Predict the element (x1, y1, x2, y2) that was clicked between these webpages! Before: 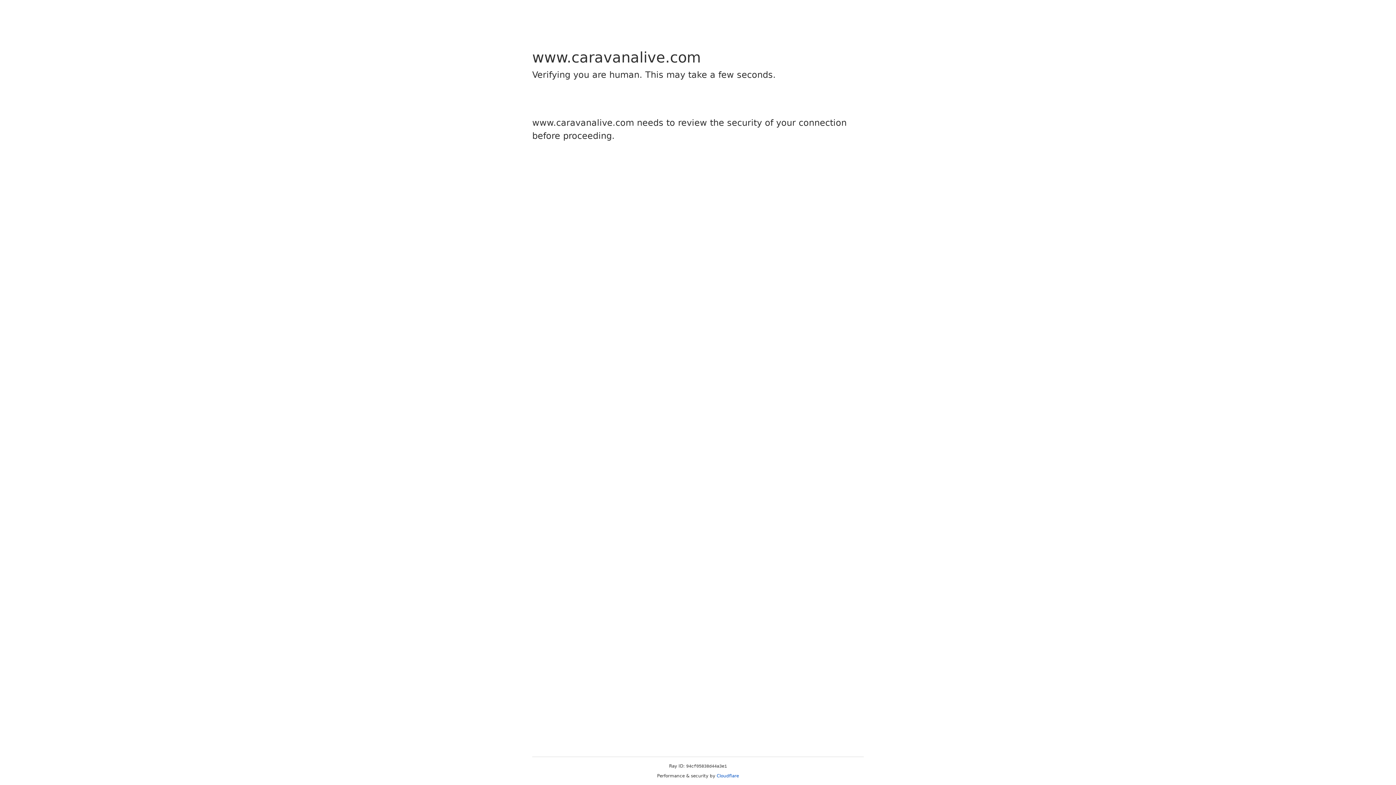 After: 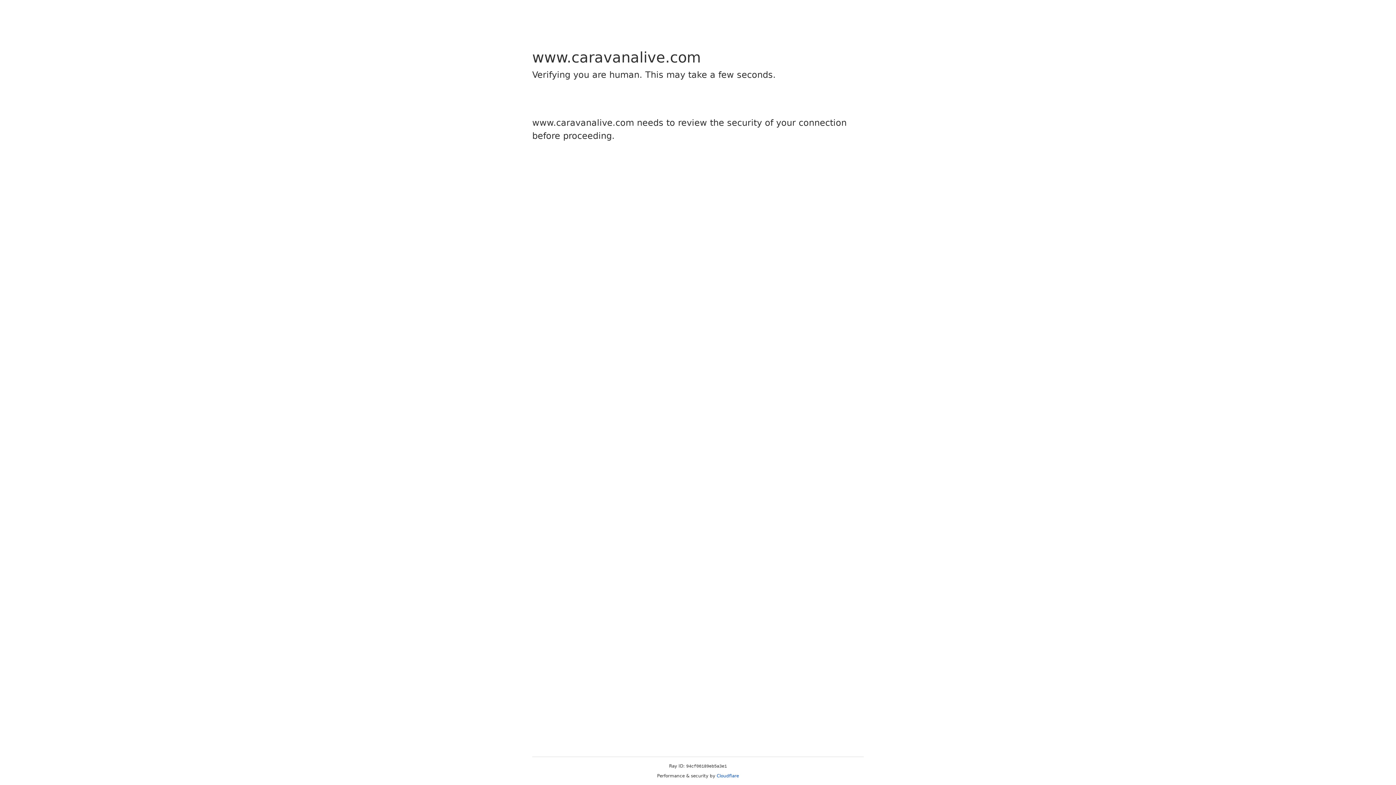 Action: bbox: (716, 773, 739, 778) label: Cloudflare